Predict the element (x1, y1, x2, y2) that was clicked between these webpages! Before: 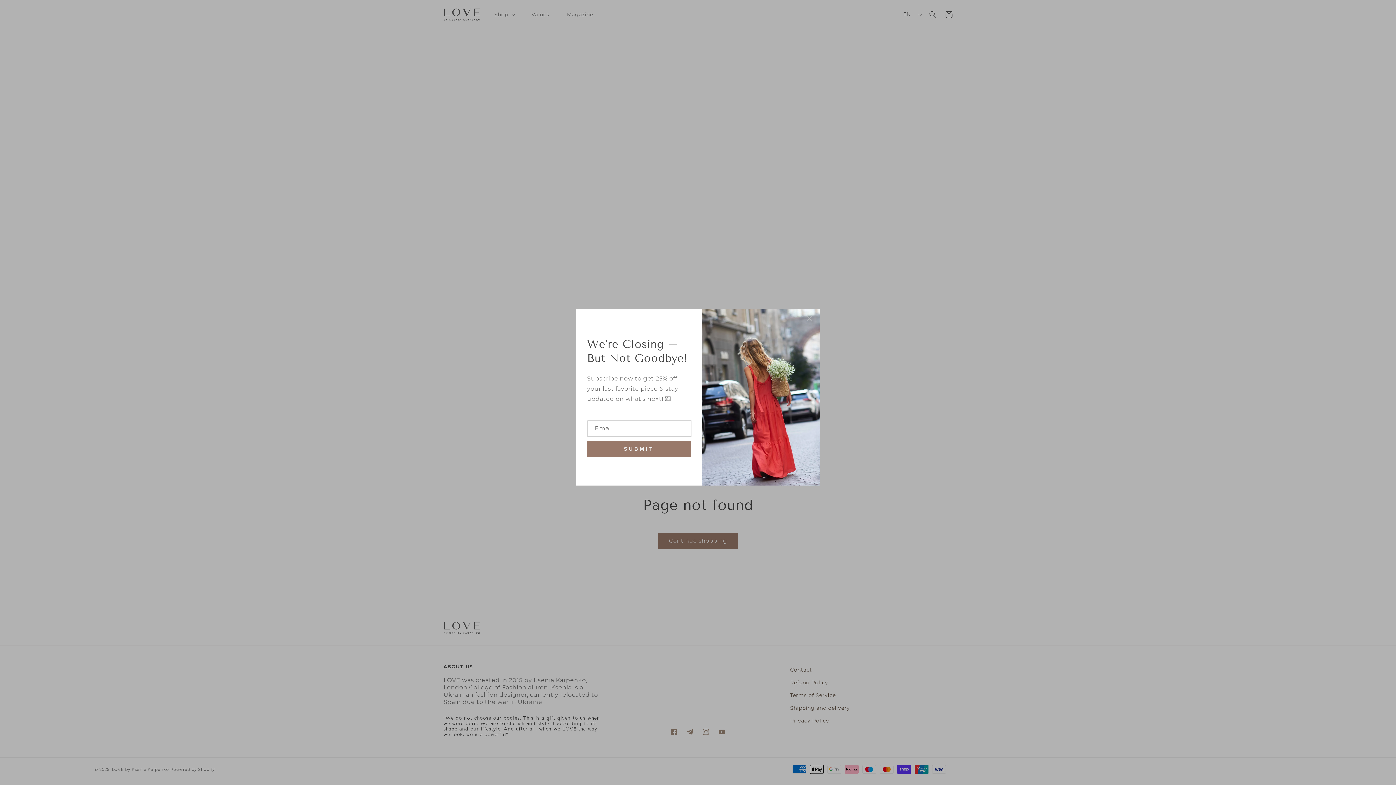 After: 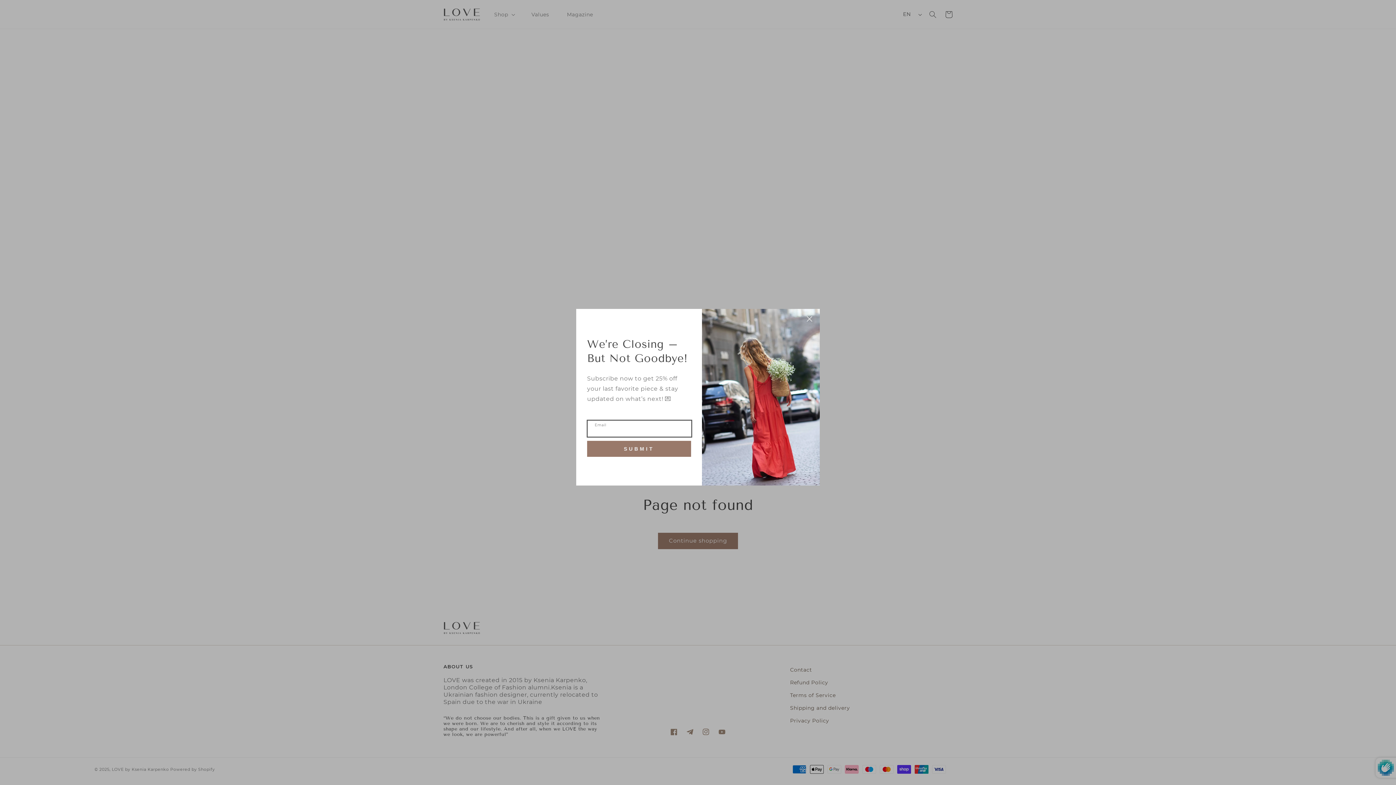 Action: label: Subscribe bbox: (587, 441, 691, 457)